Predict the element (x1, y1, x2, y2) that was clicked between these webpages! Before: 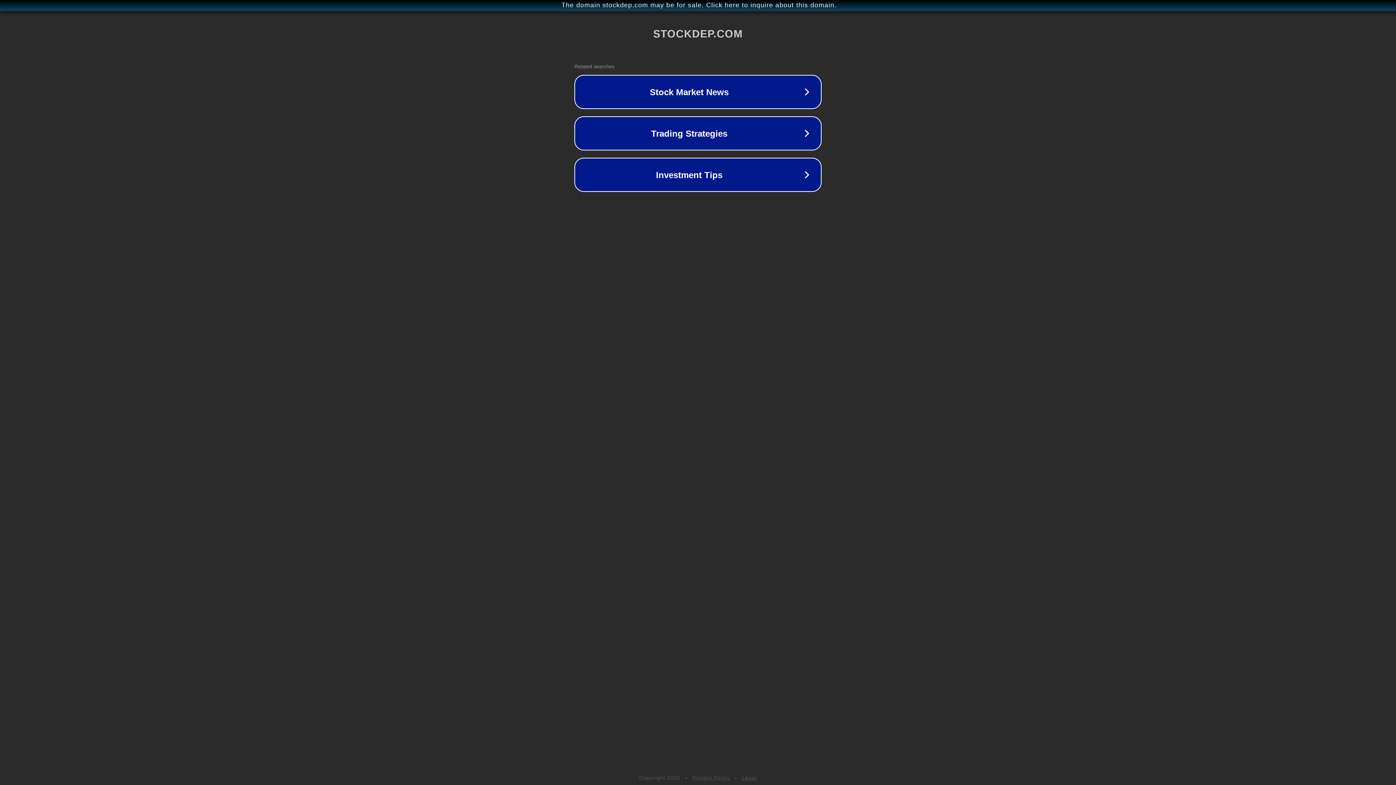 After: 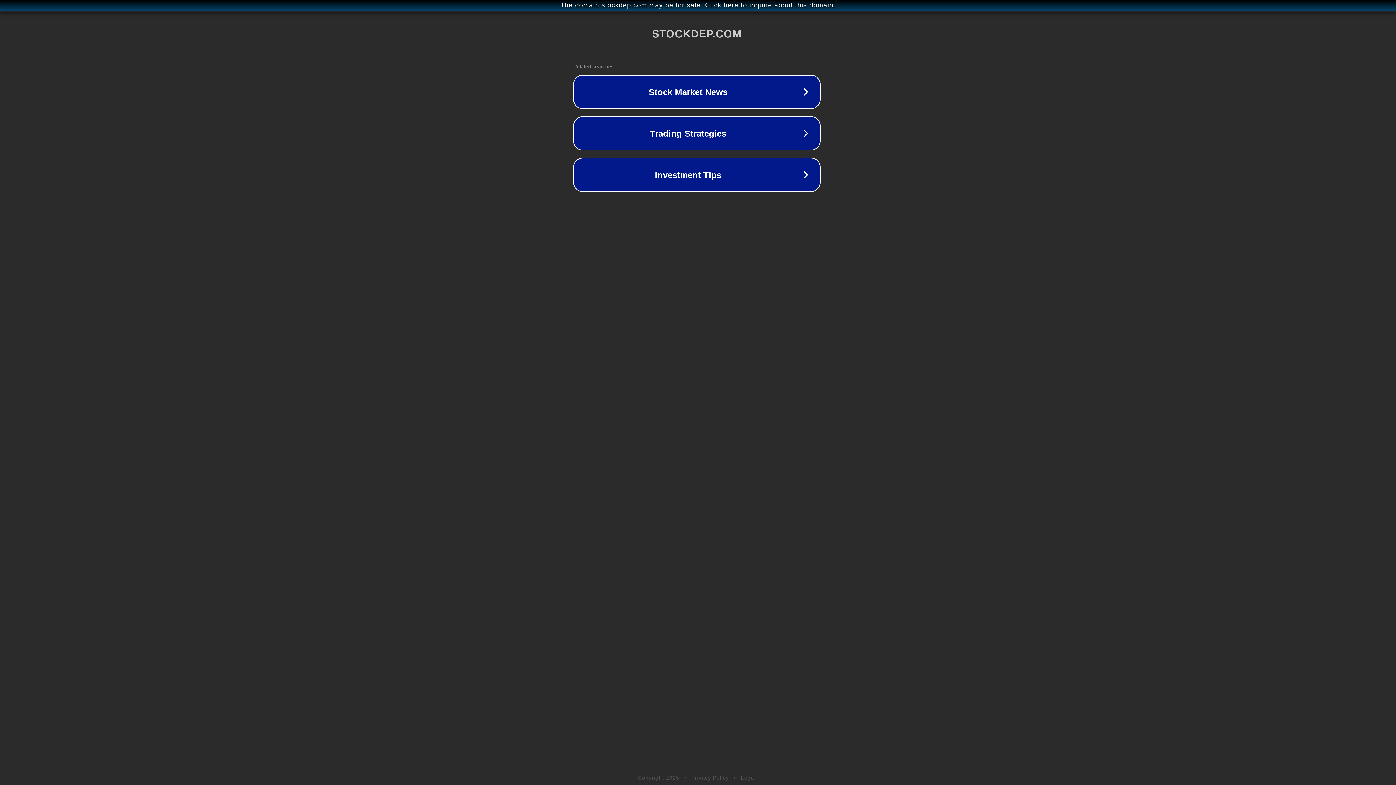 Action: label: The domain stockdep.com may be for sale. Click here to inquire about this domain. bbox: (1, 1, 1397, 9)